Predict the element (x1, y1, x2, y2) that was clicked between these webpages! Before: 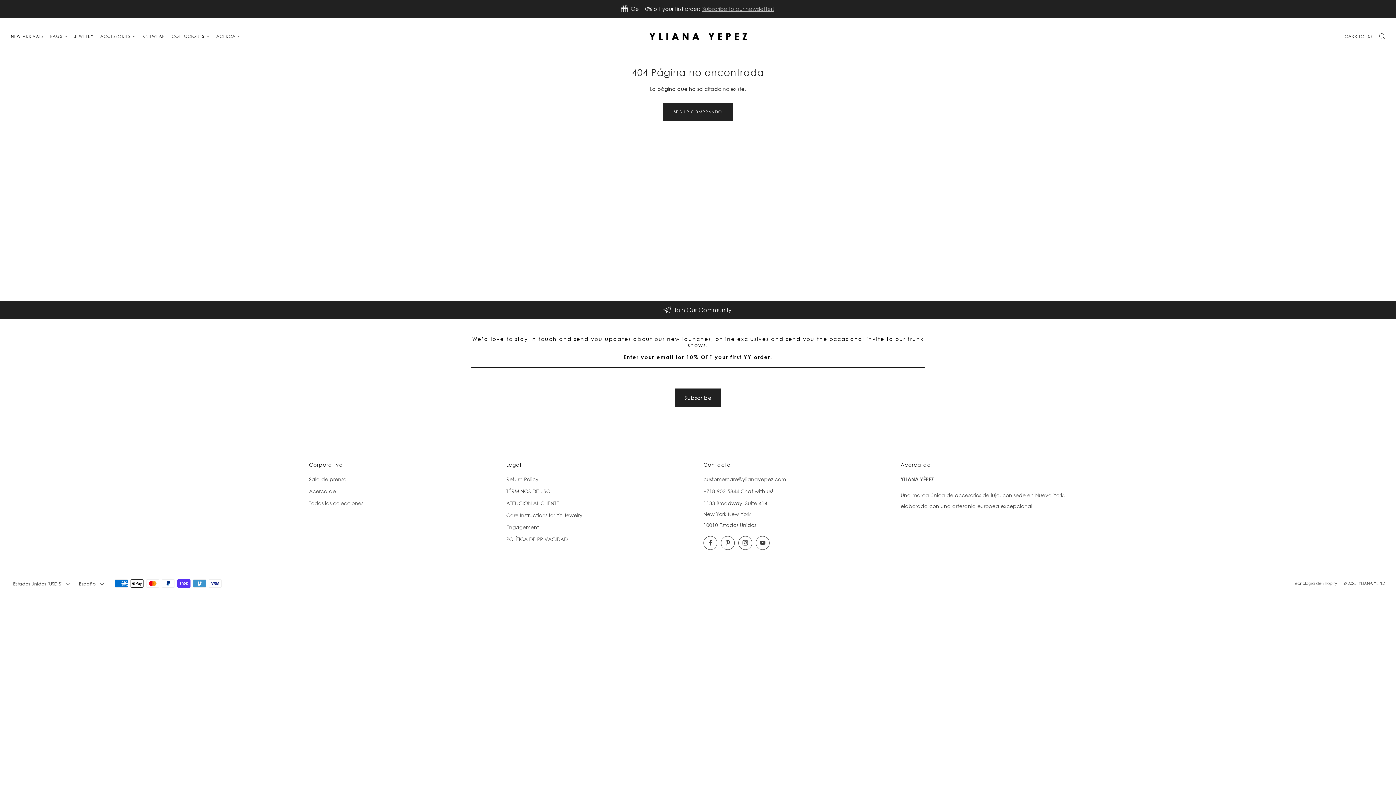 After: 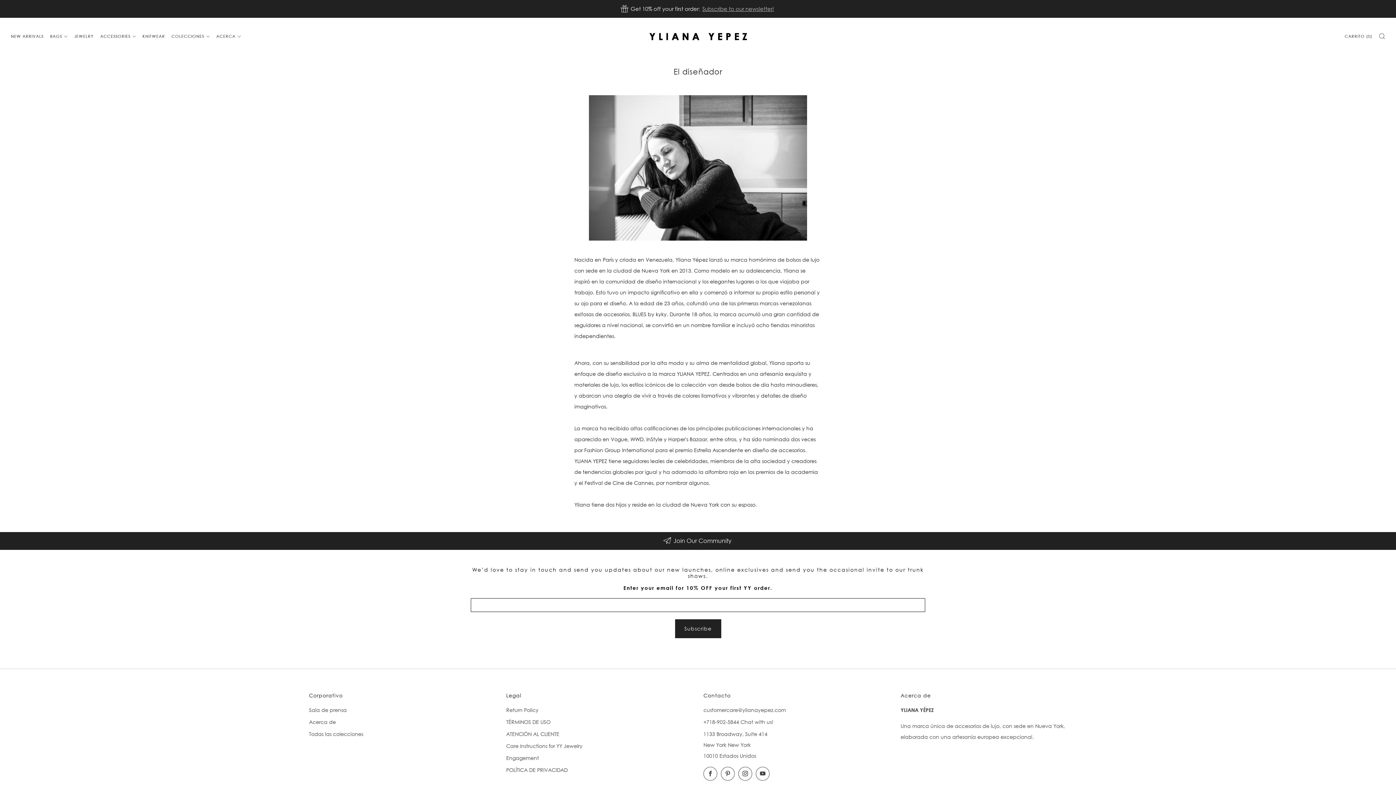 Action: label: Acerca de bbox: (309, 488, 336, 494)